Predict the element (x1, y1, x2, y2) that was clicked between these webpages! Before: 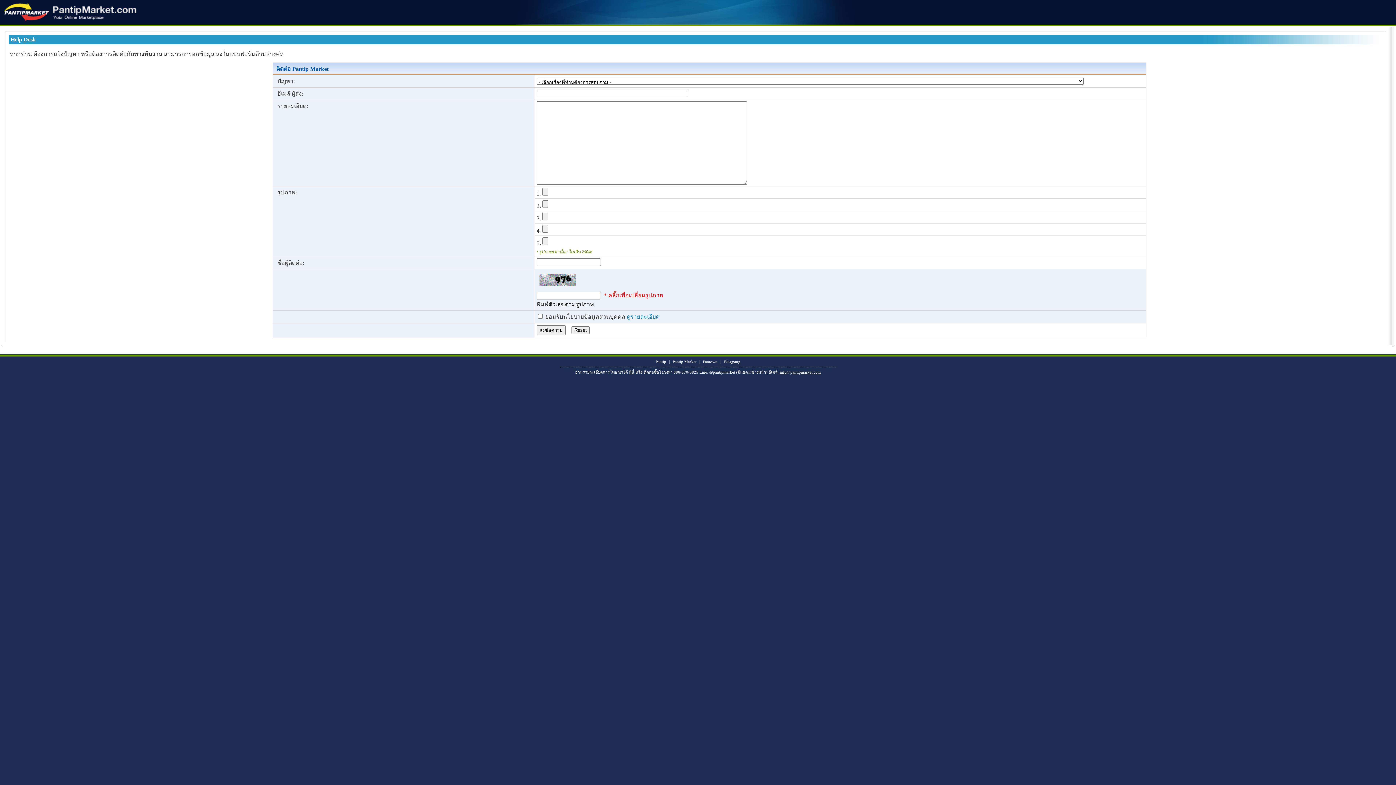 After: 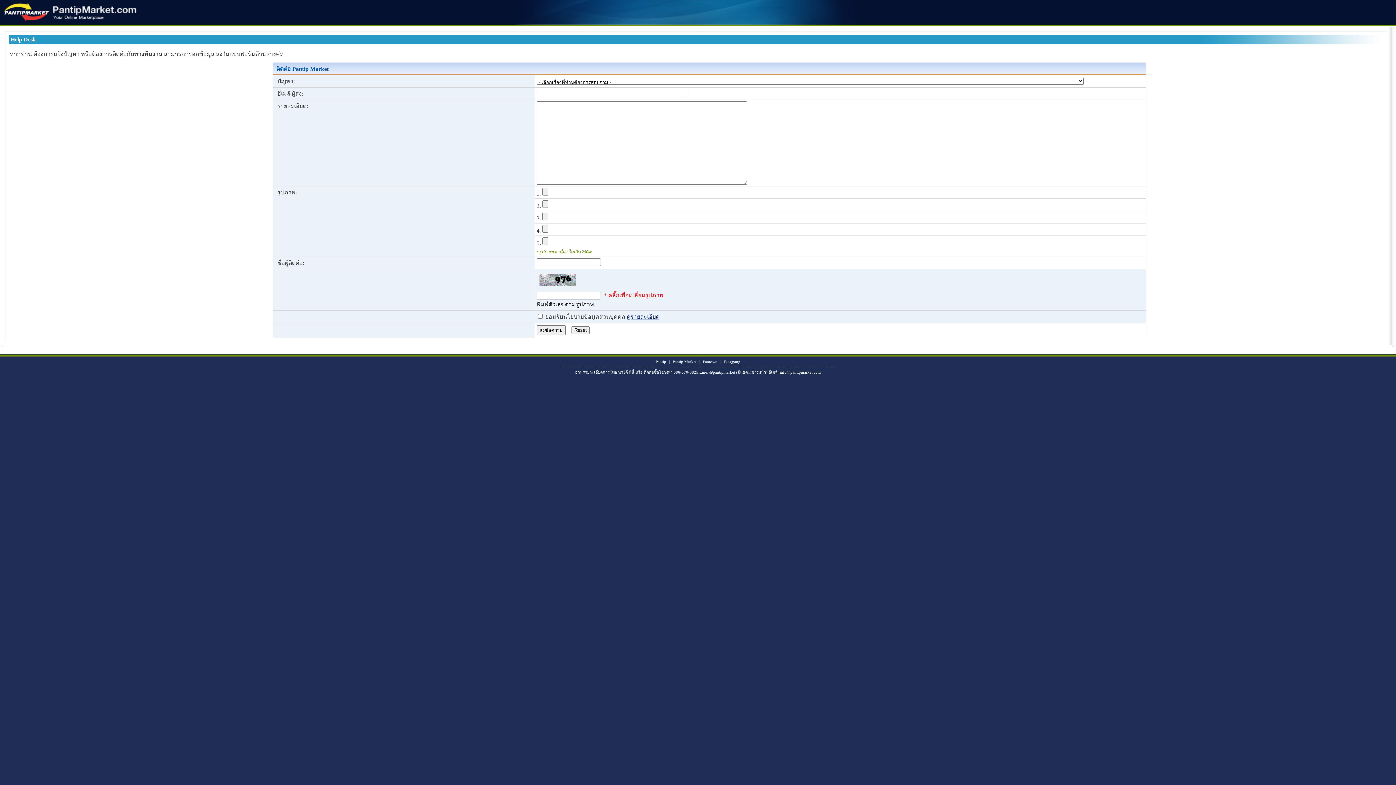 Action: label: ดูรายละเอียด bbox: (626, 313, 659, 320)